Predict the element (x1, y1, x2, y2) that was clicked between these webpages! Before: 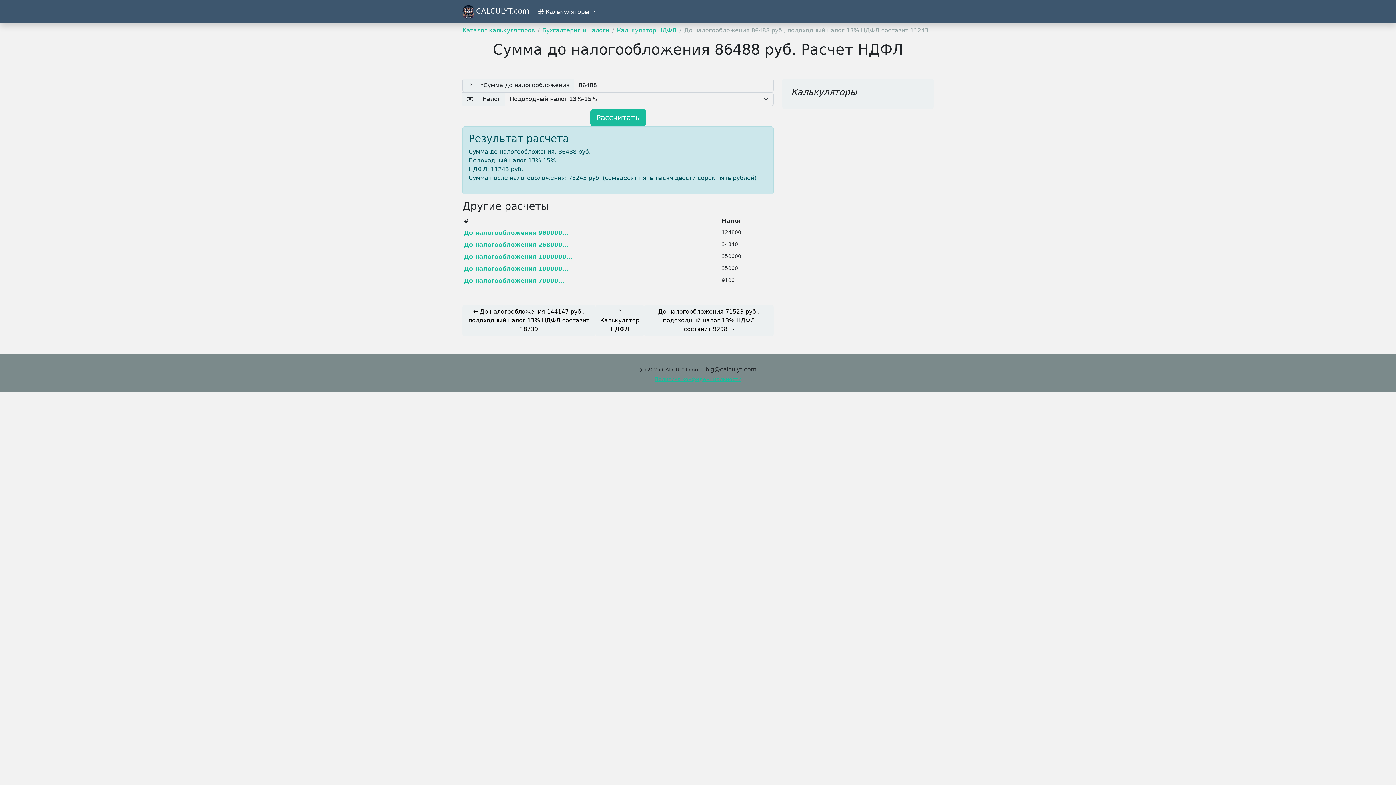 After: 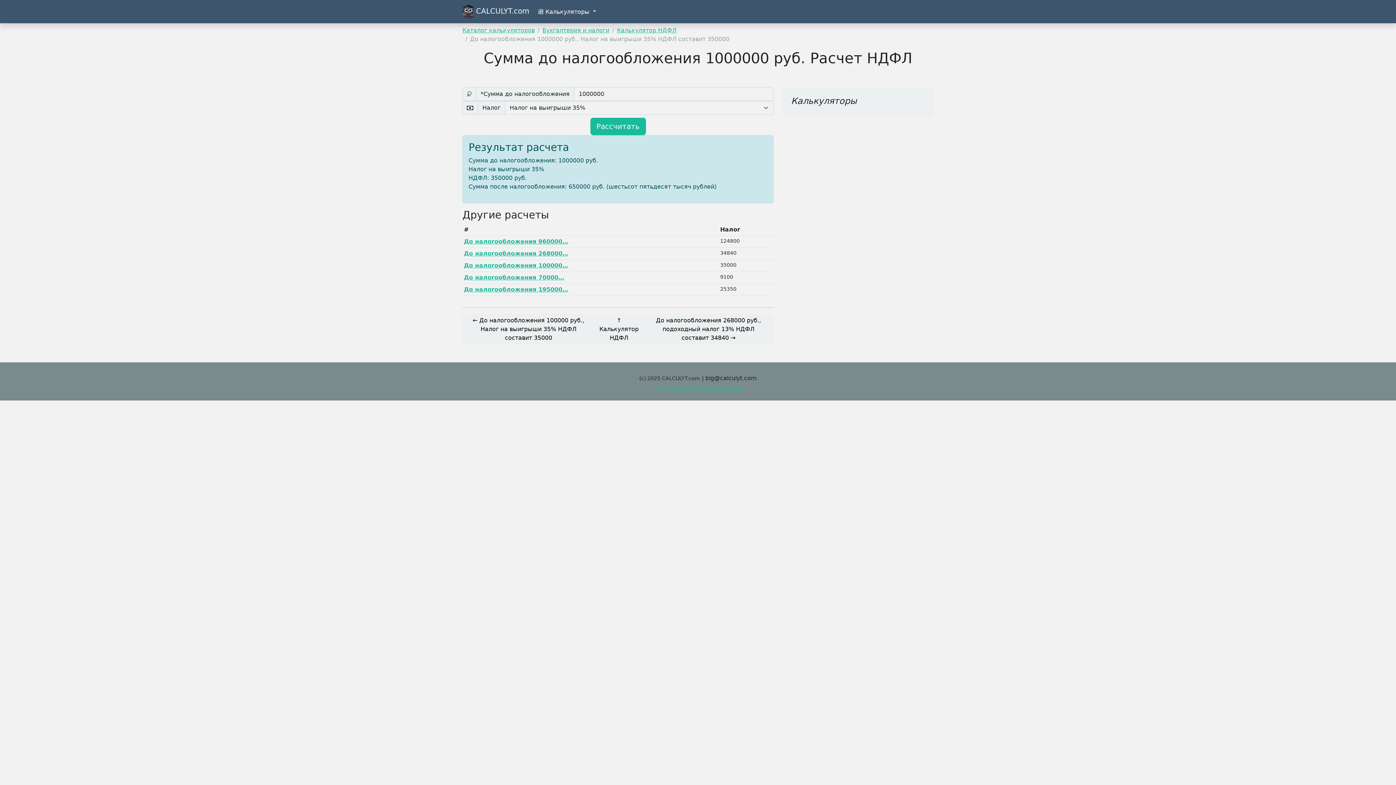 Action: bbox: (464, 253, 572, 260) label: До налогообложения 1000000…